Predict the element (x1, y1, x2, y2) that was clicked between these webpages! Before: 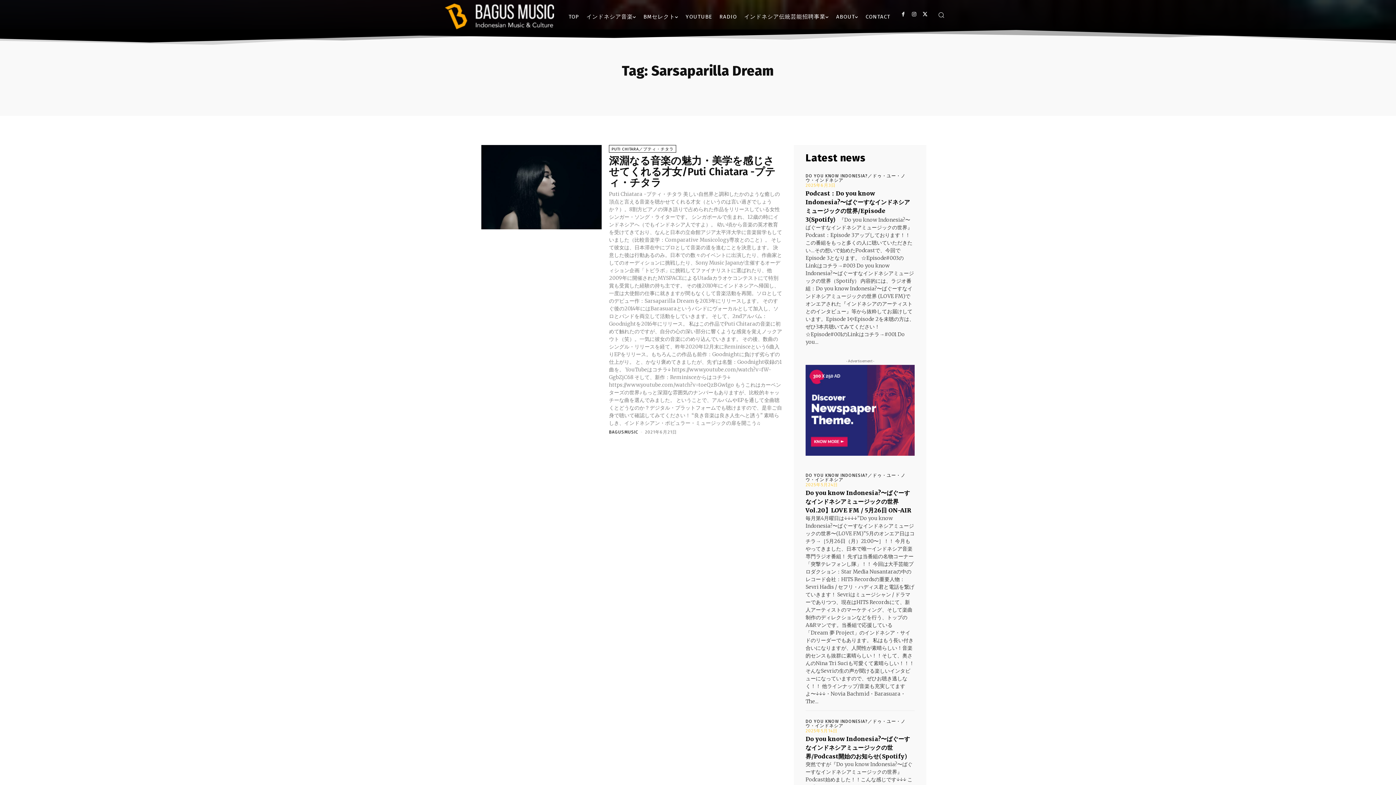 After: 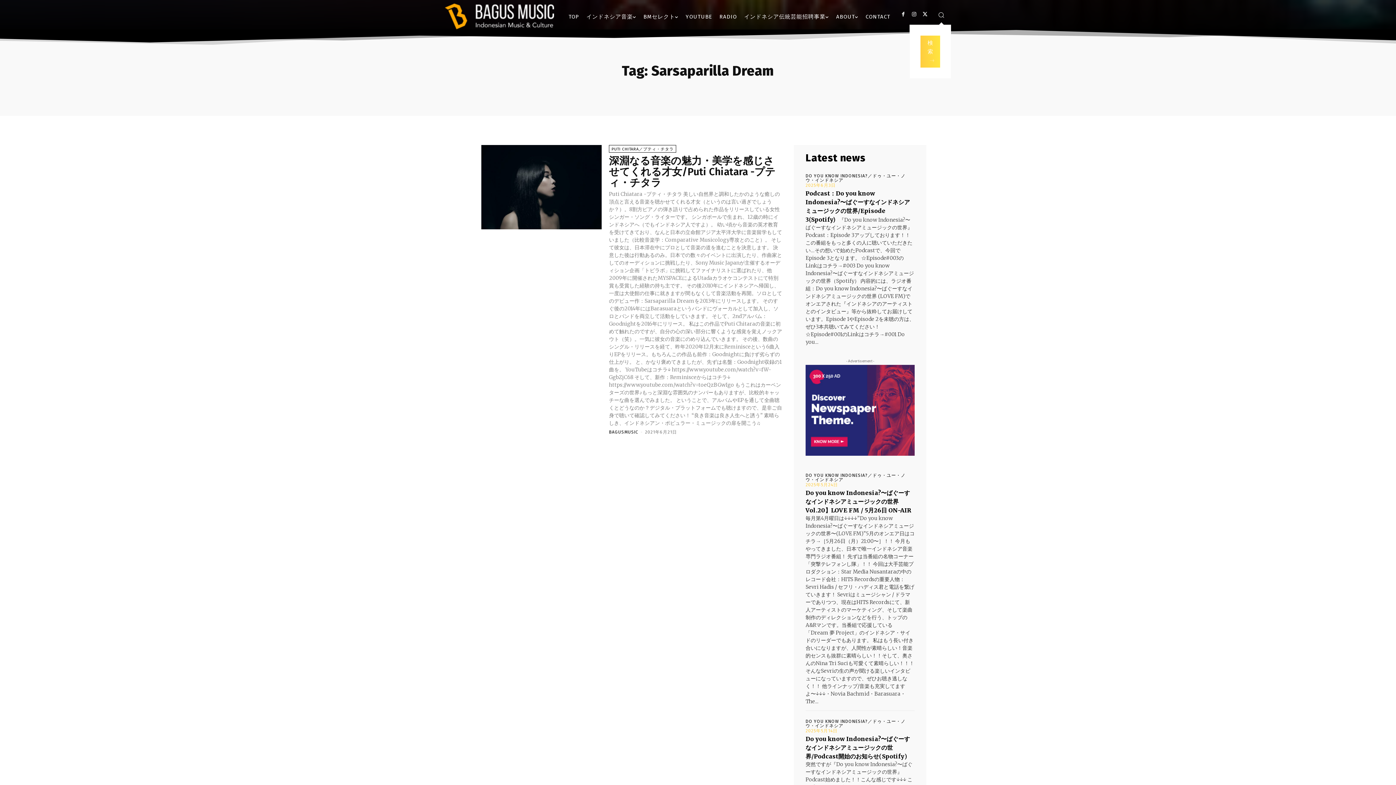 Action: label: Search bbox: (931, 5, 951, 24)